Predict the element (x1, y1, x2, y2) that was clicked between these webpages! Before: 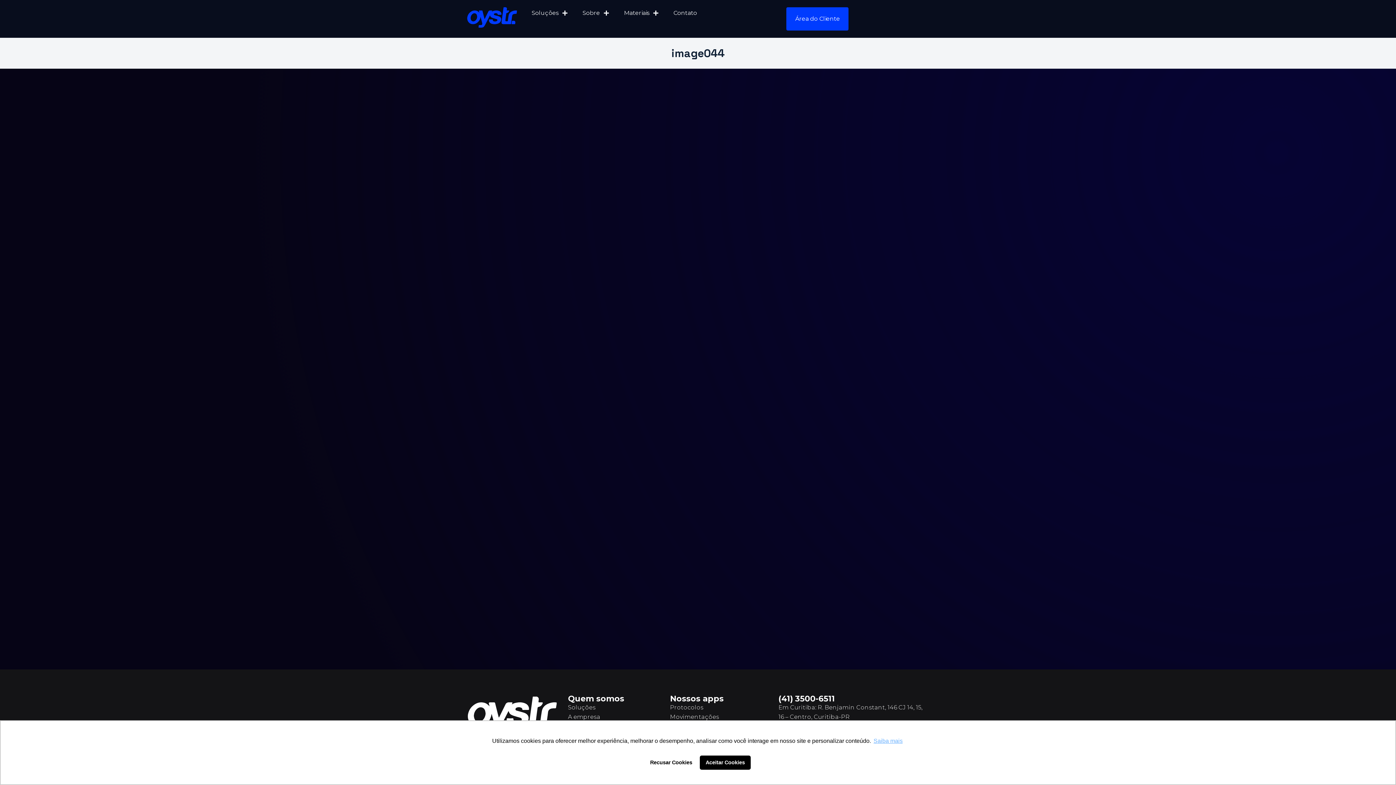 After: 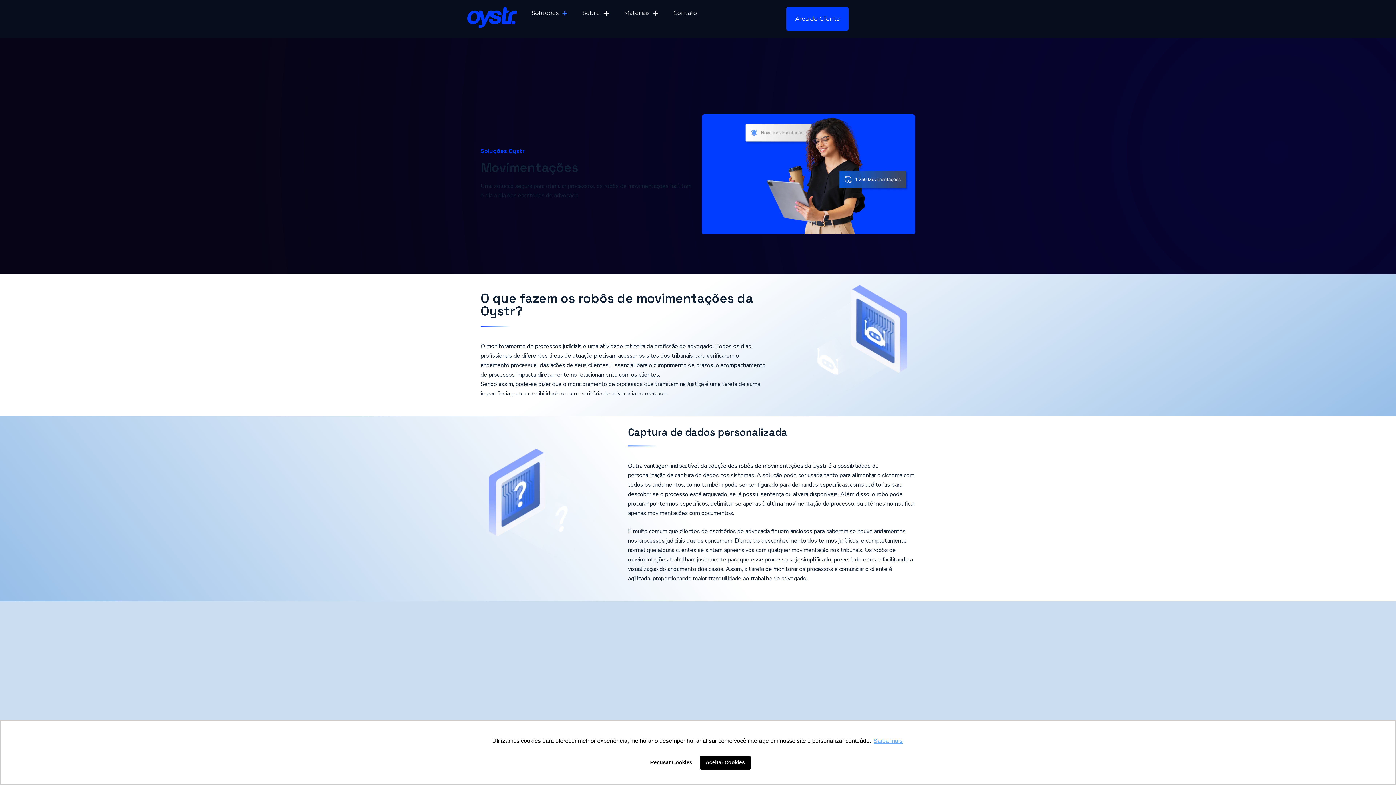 Action: label: Movimentações bbox: (670, 713, 719, 720)